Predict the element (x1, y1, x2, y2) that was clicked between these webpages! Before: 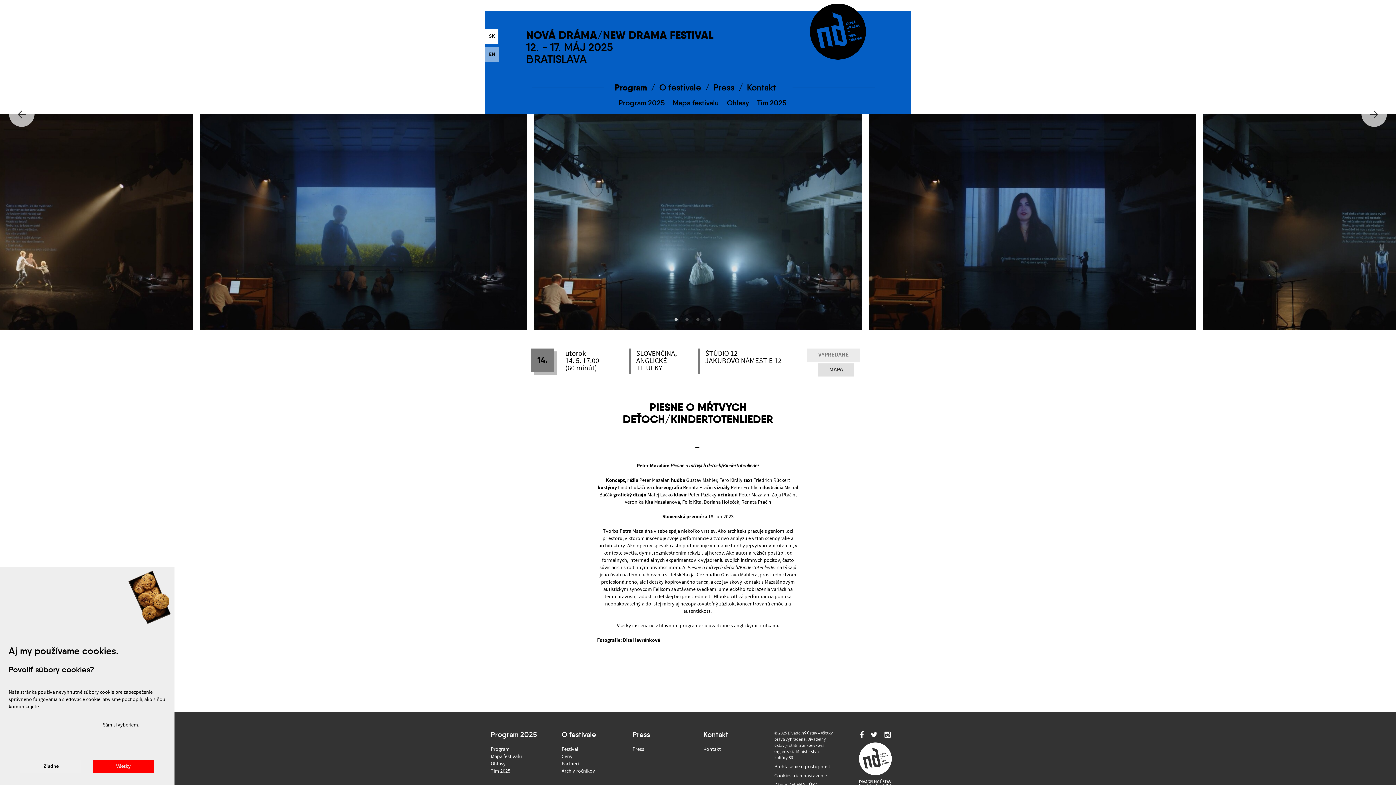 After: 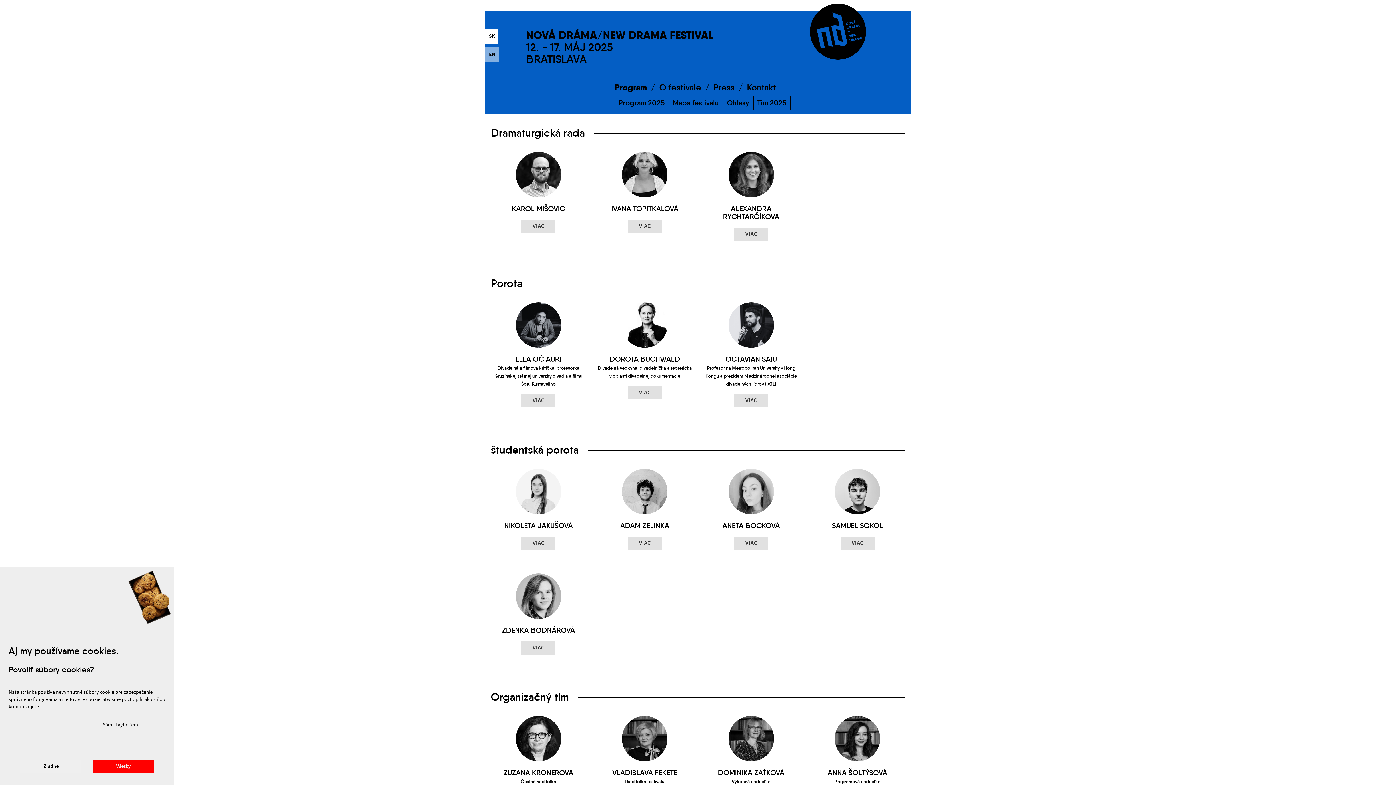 Action: label: Tím 2025 bbox: (490, 768, 510, 775)